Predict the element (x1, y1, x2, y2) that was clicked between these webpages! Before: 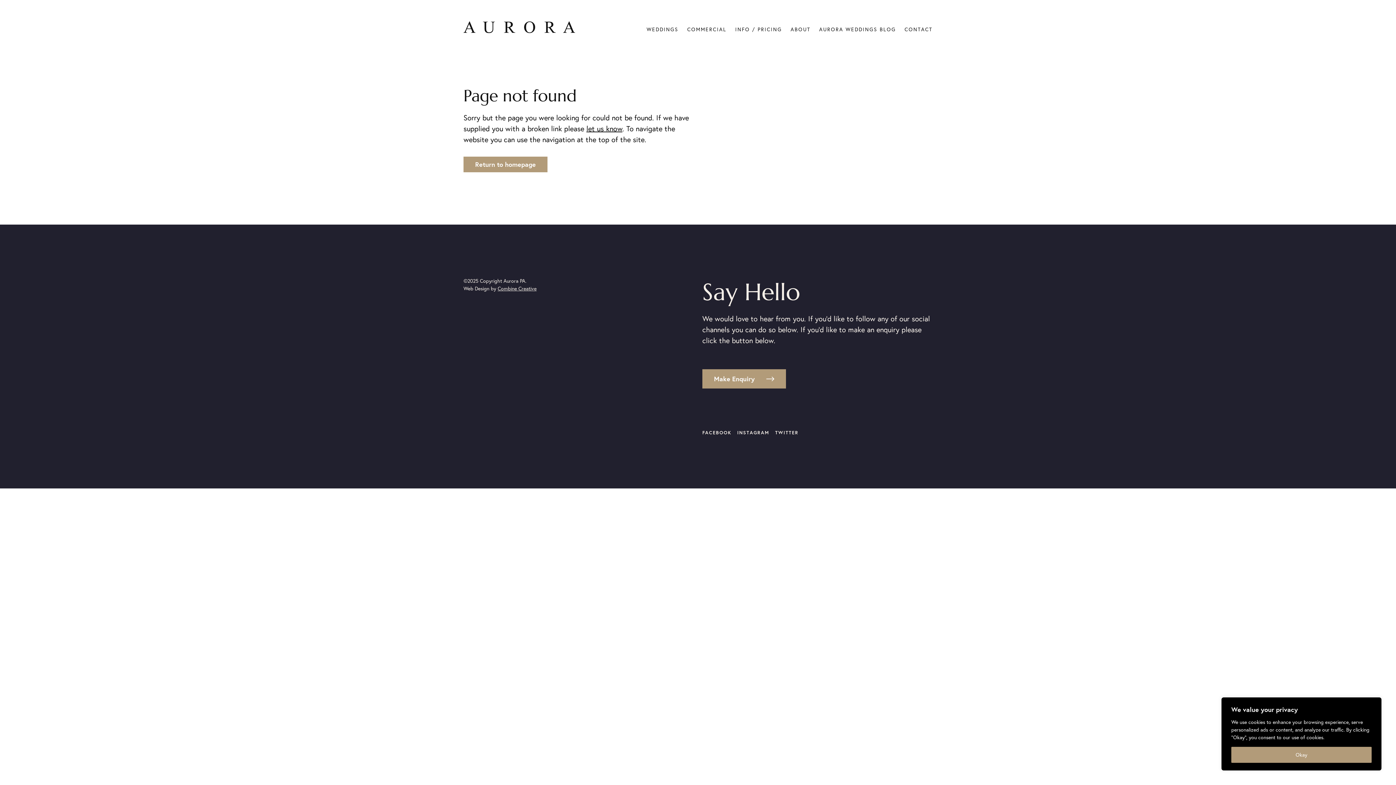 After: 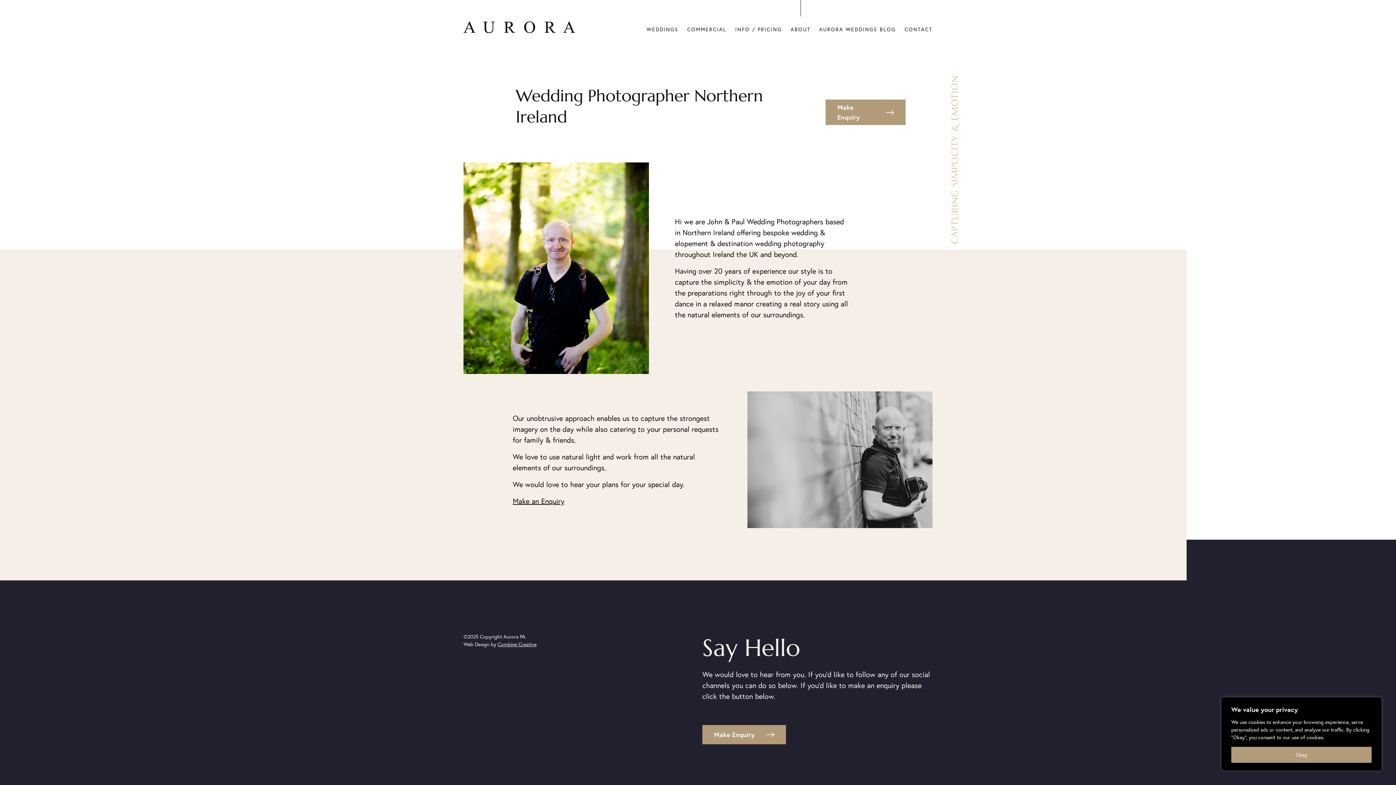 Action: bbox: (790, 0, 810, 33) label: ABOUT